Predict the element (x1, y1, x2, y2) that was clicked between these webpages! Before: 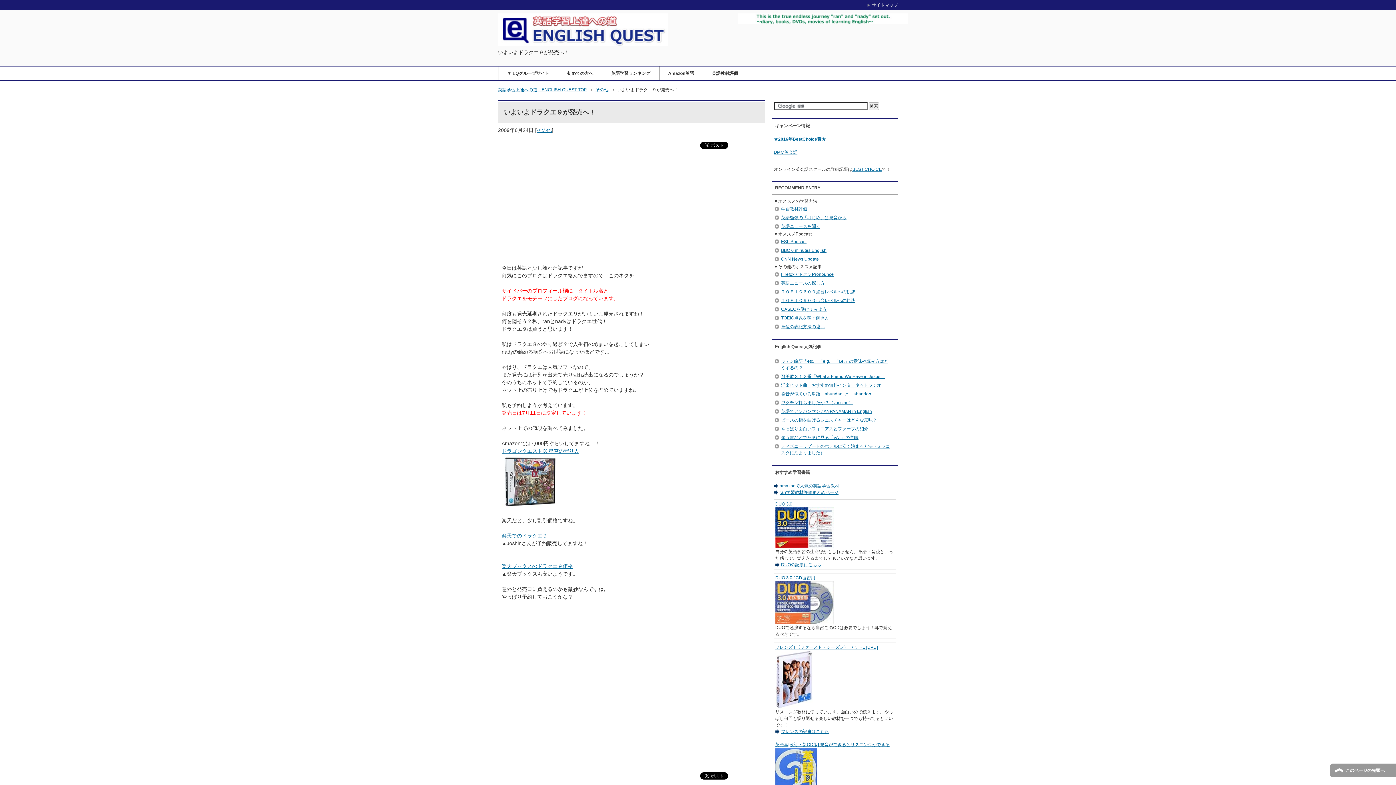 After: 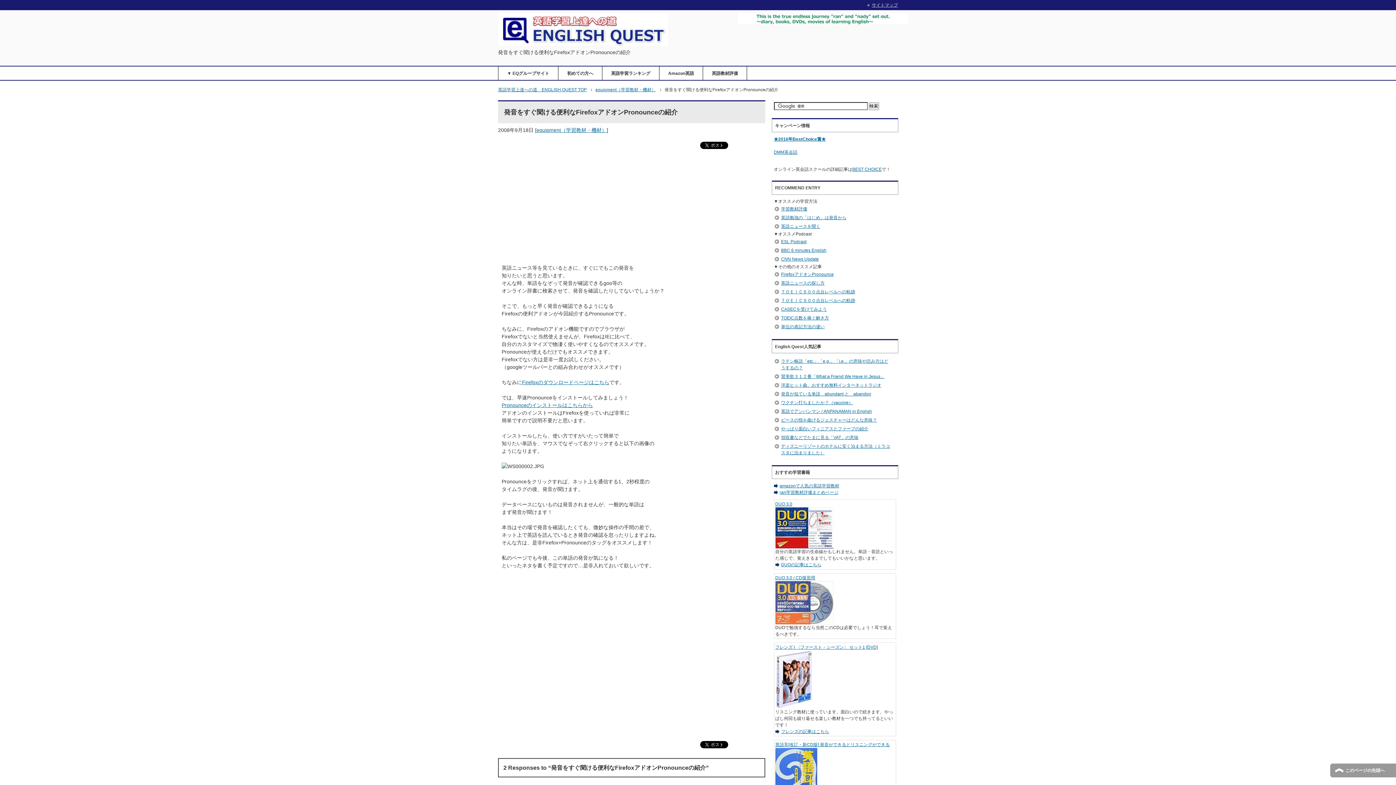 Action: bbox: (781, 272, 834, 277) label: FirefoxアドオンPronounce